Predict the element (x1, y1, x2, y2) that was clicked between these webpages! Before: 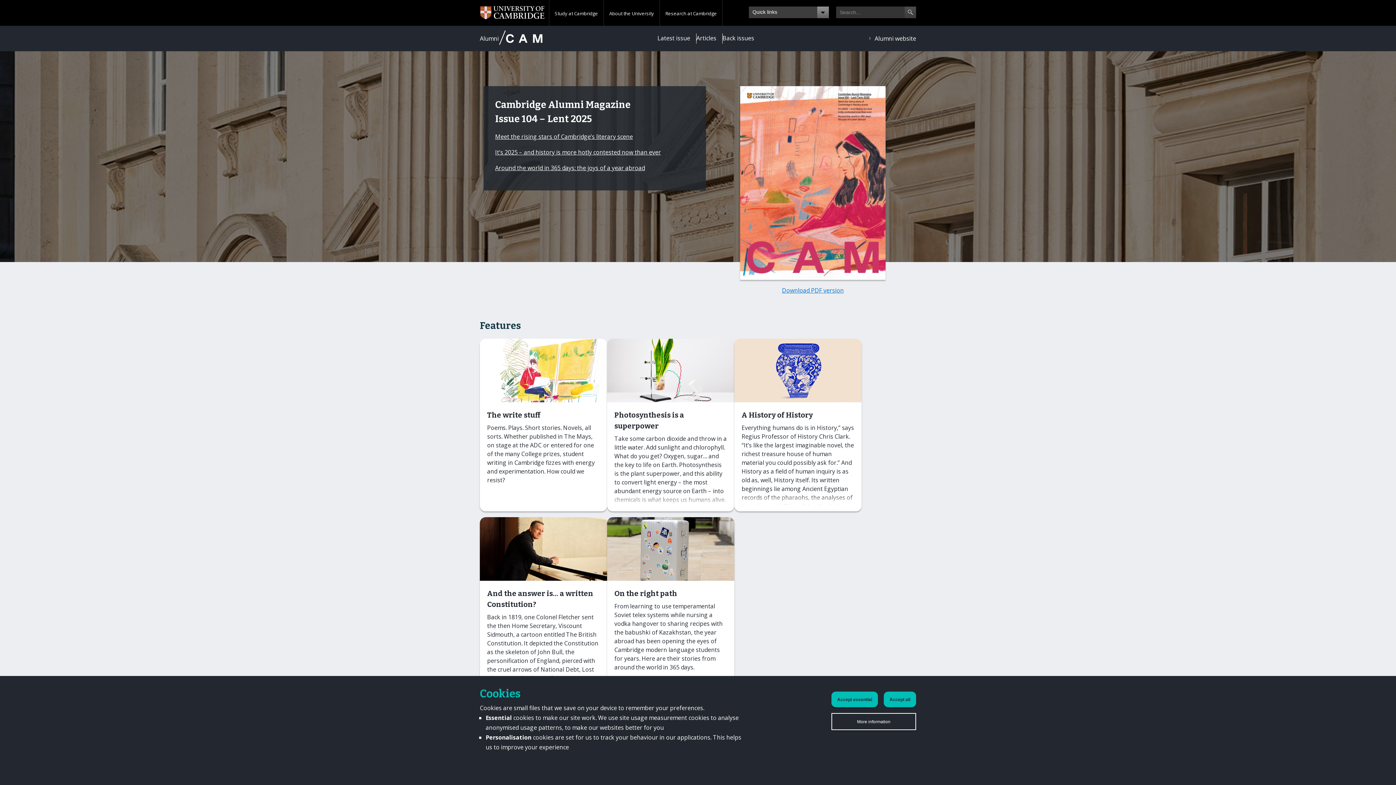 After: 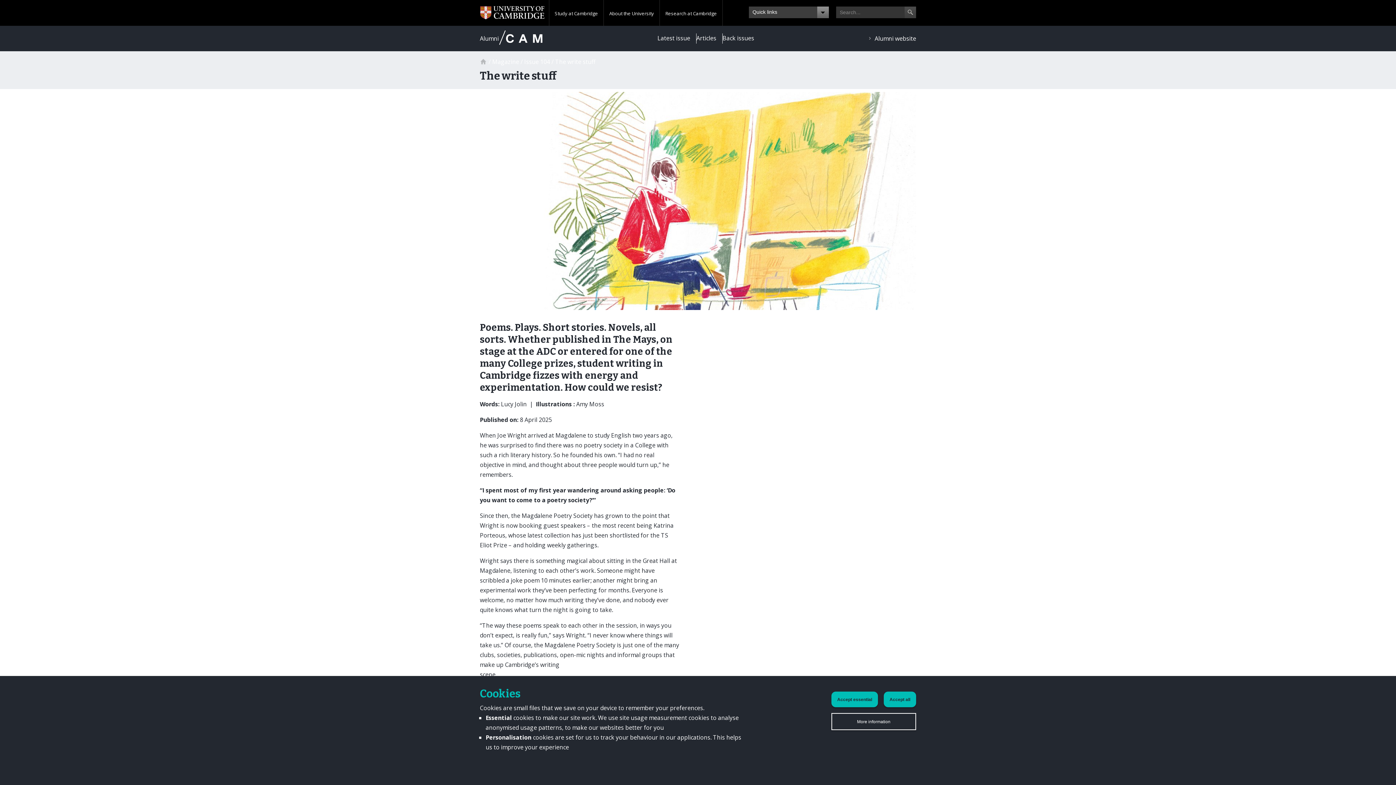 Action: bbox: (480, 338, 607, 511) label: The write stuff
Poems. Plays. Short stories. Novels, all sorts. Whether published in The Mays, on stage at the ADC or entered for one of the many College prizes, student writing in Cambridge fizzes with energy and experimentation. How could we resist?